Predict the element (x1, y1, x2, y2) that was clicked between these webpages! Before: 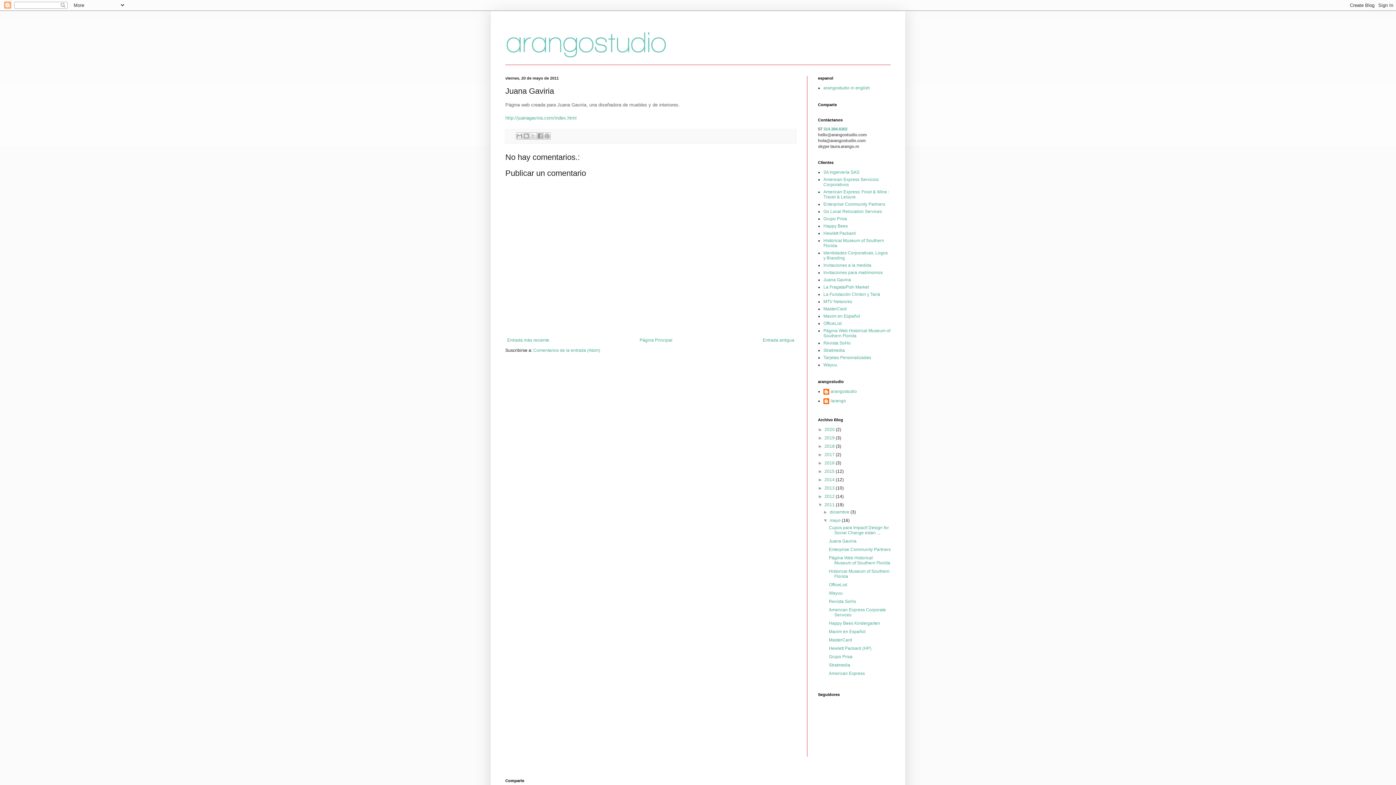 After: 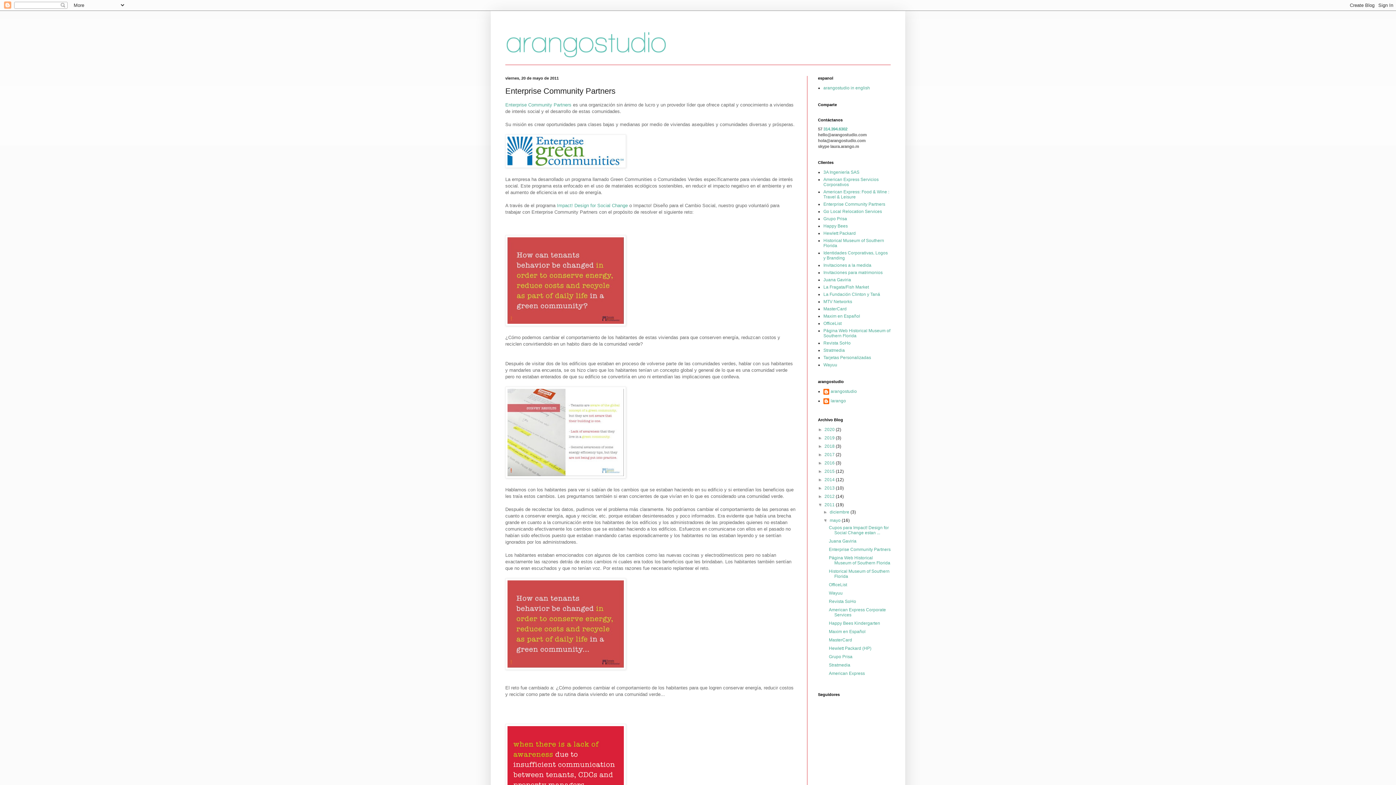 Action: bbox: (829, 547, 890, 552) label: Enterprise Community Partners